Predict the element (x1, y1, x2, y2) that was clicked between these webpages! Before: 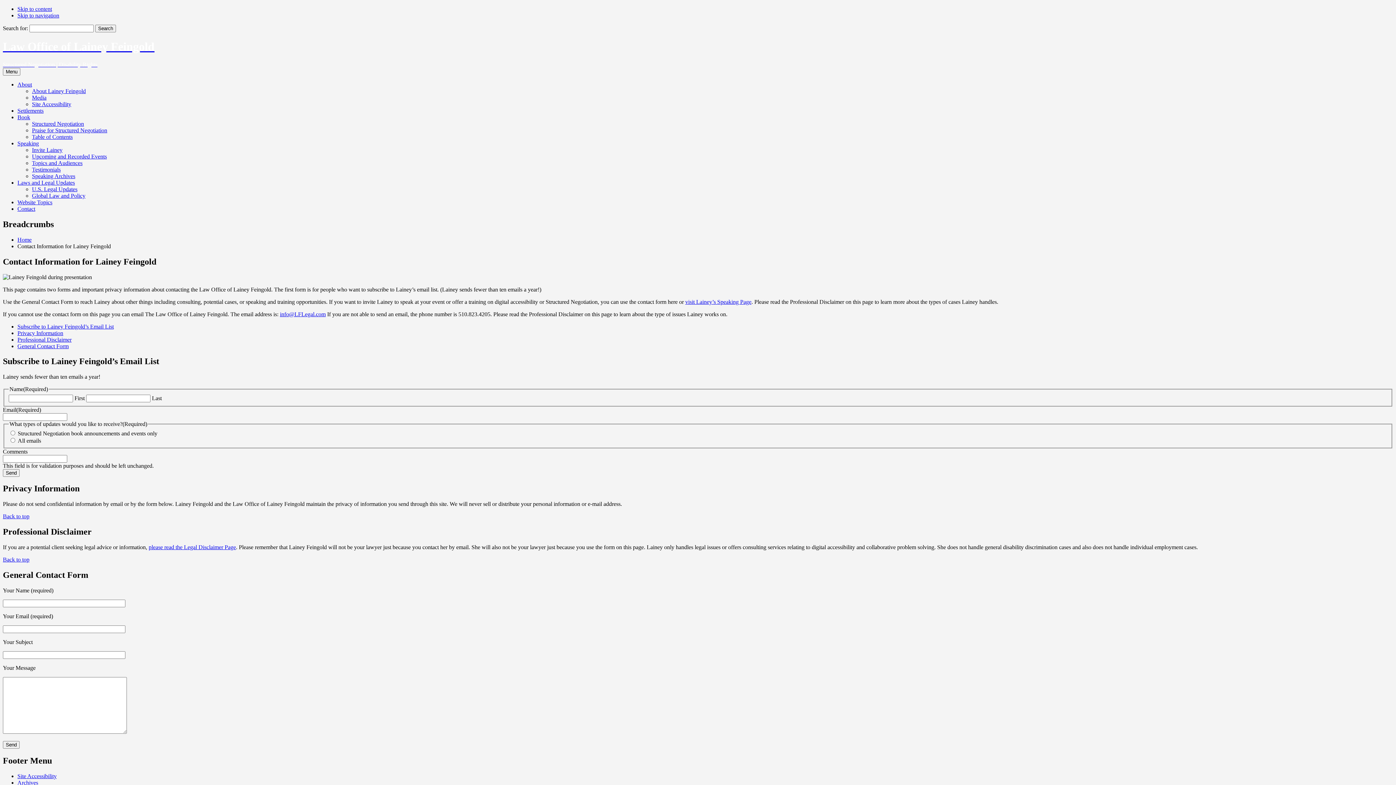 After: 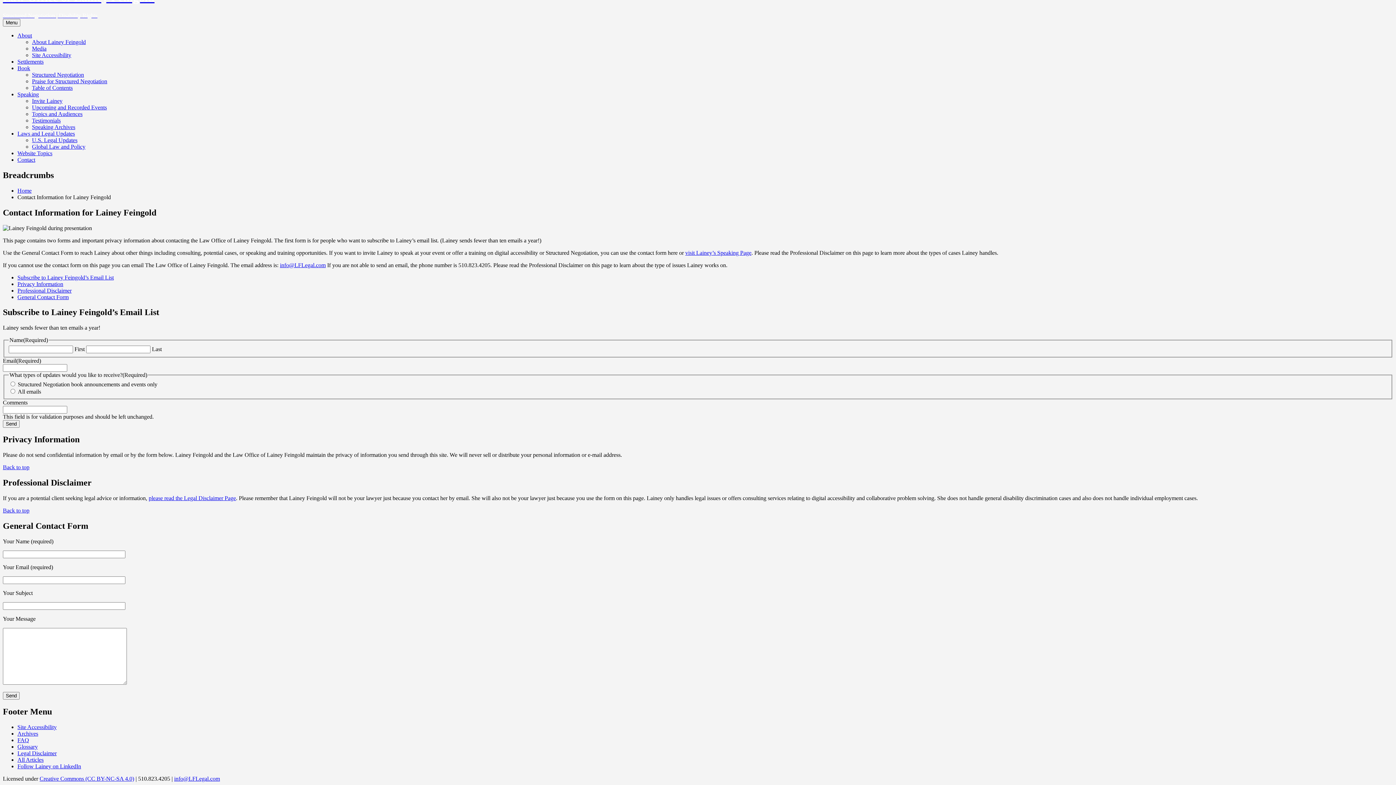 Action: label: Privacy Information bbox: (17, 330, 63, 336)